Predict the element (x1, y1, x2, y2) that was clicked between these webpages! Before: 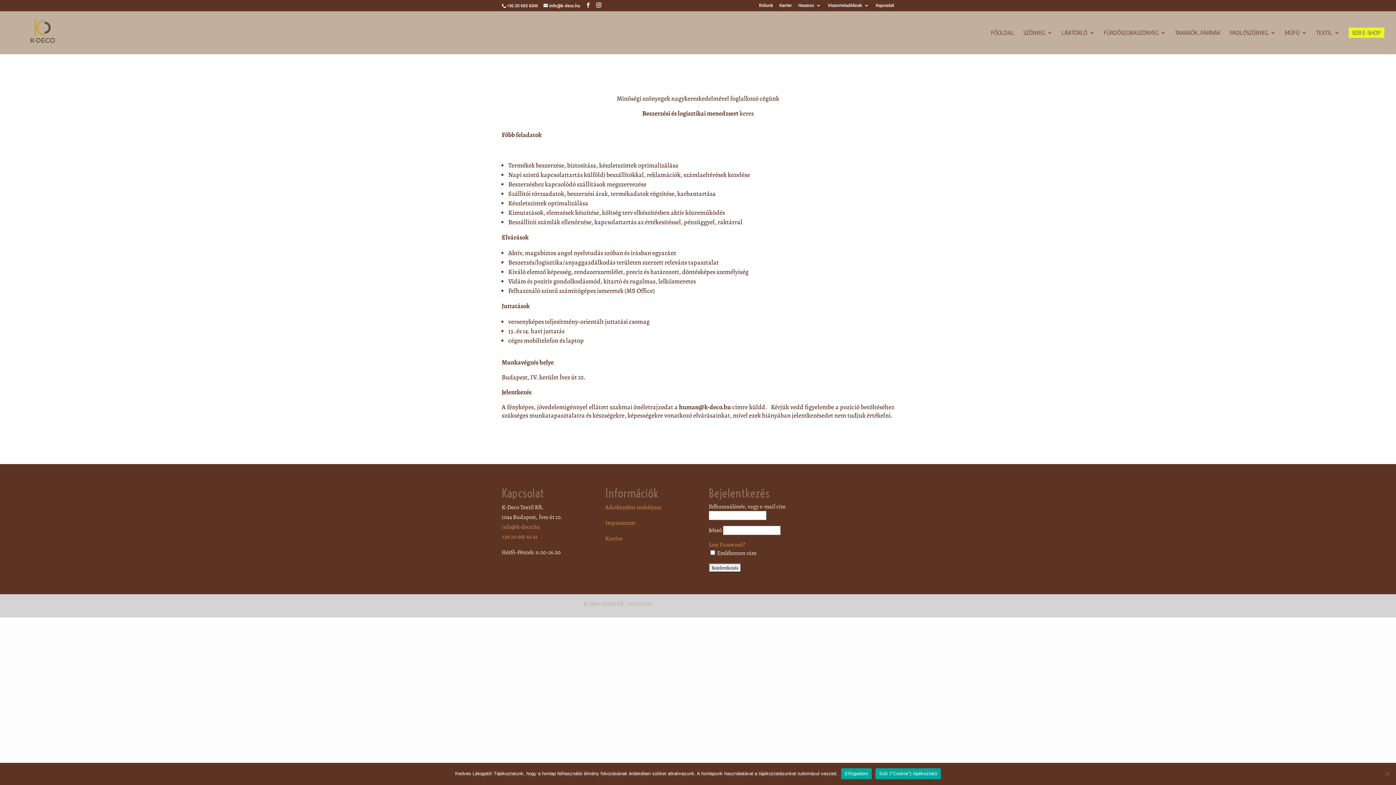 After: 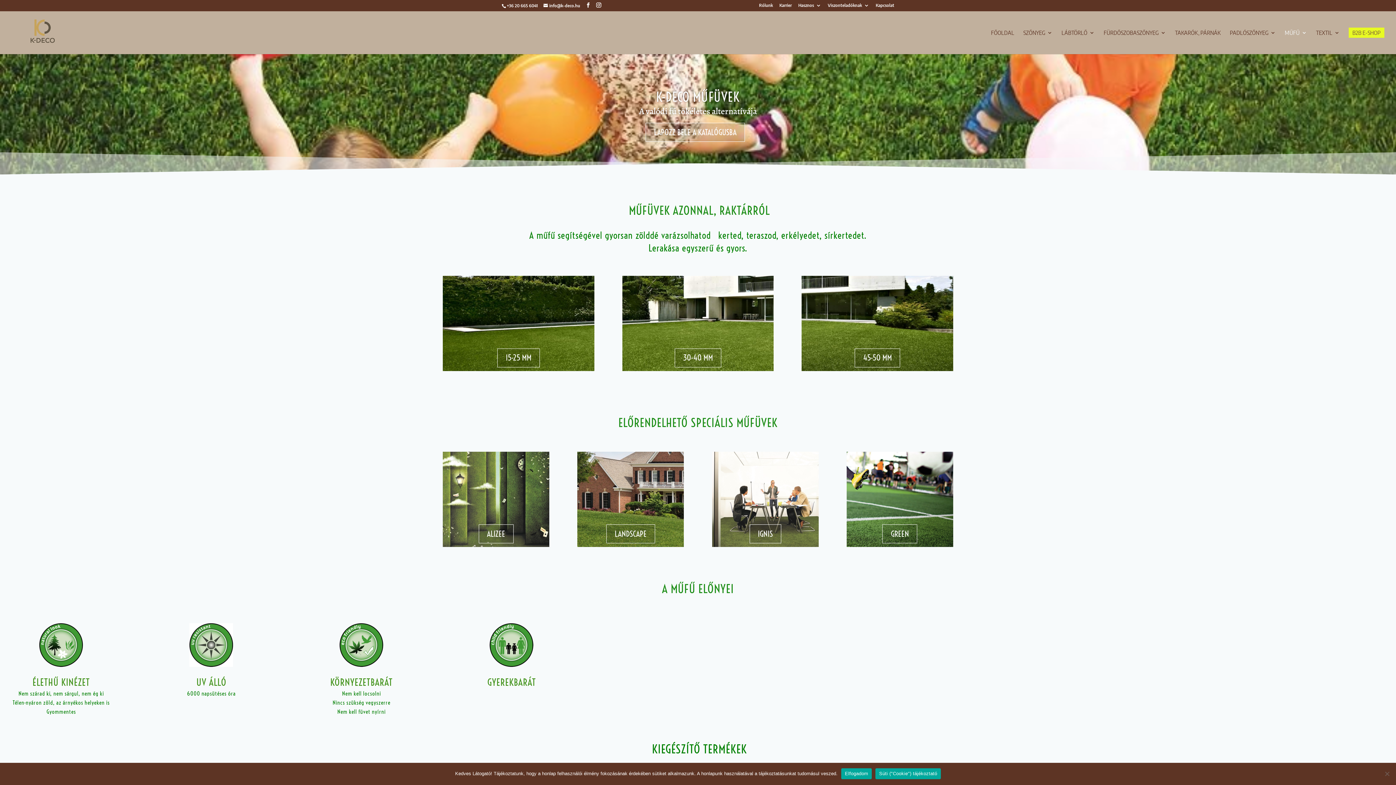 Action: bbox: (1285, 30, 1307, 54) label: MŰFŰ